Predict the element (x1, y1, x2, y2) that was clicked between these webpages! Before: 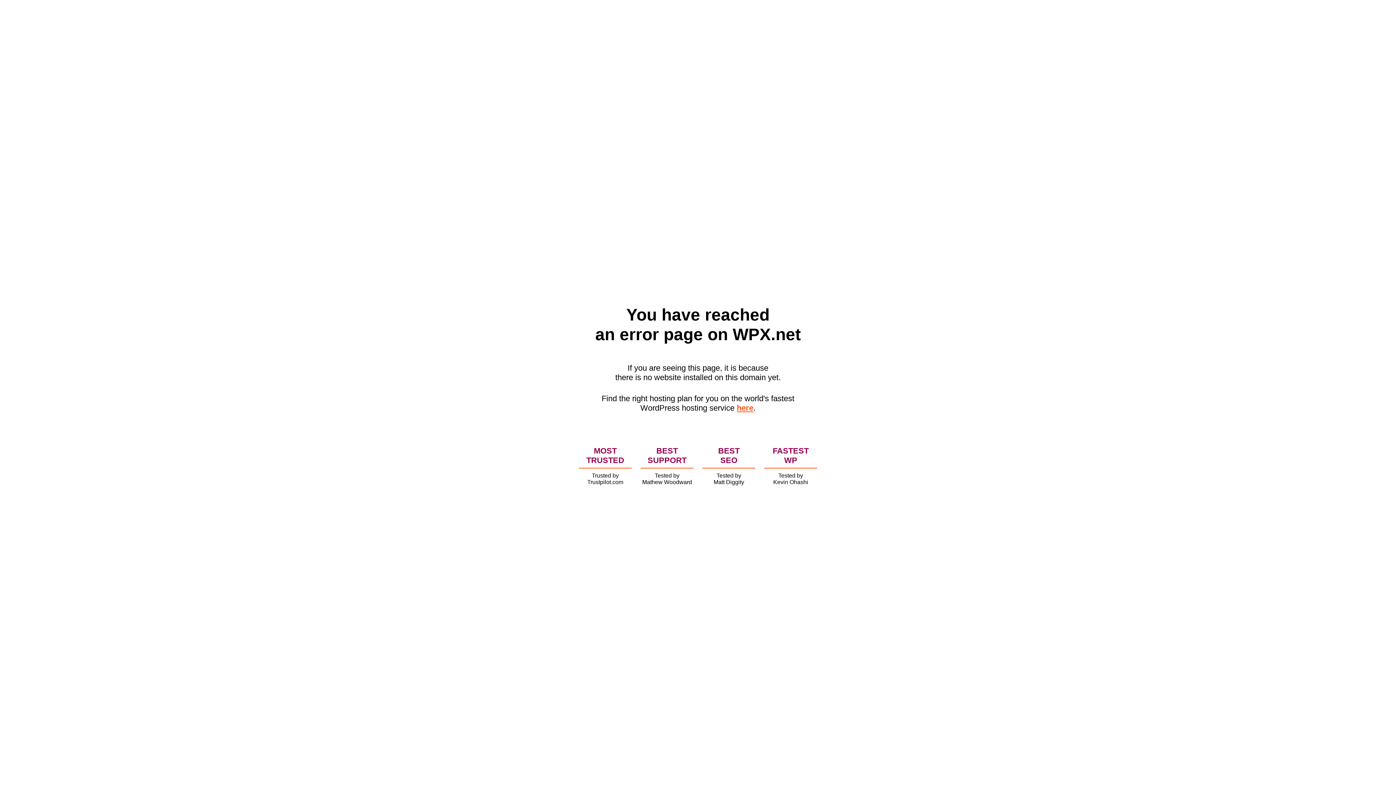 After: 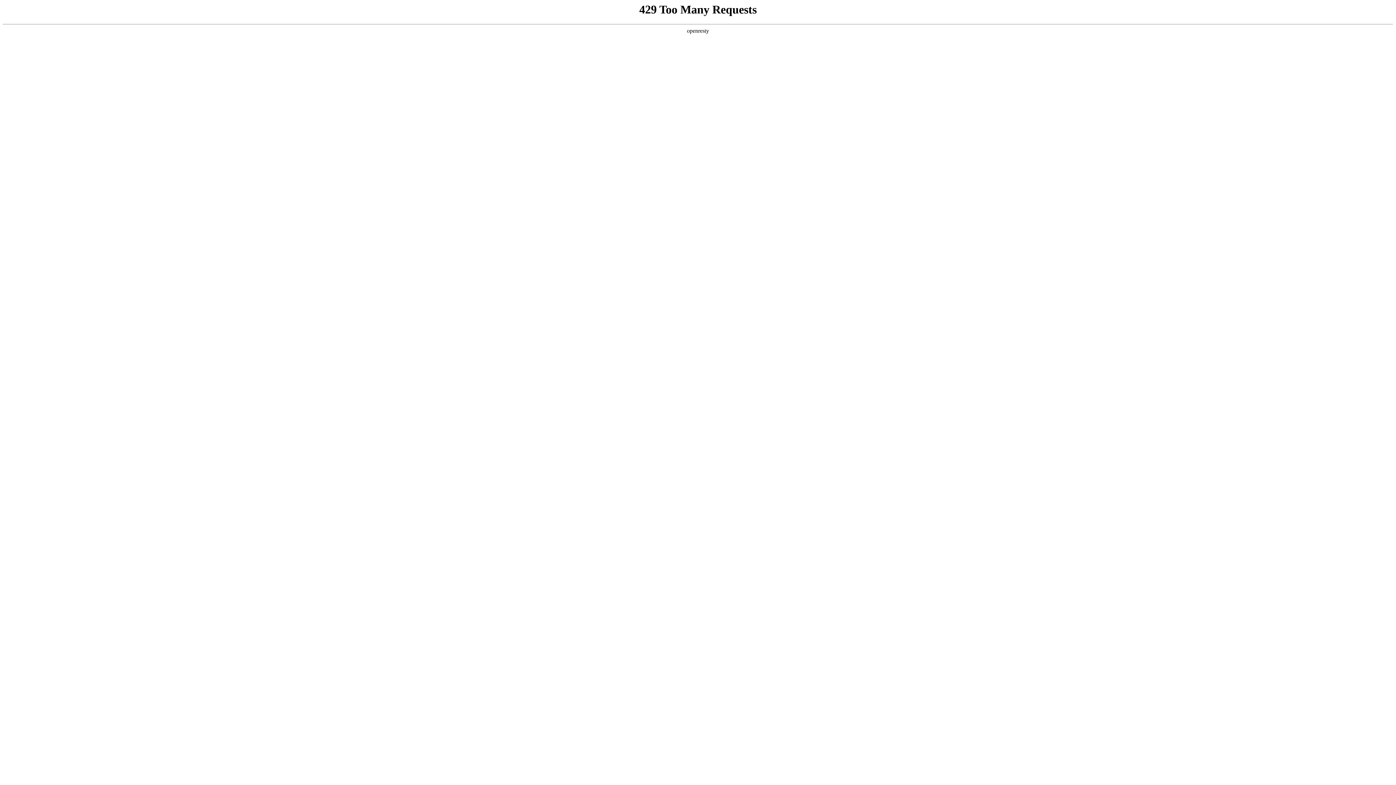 Action: bbox: (736, 403, 753, 412) label: here